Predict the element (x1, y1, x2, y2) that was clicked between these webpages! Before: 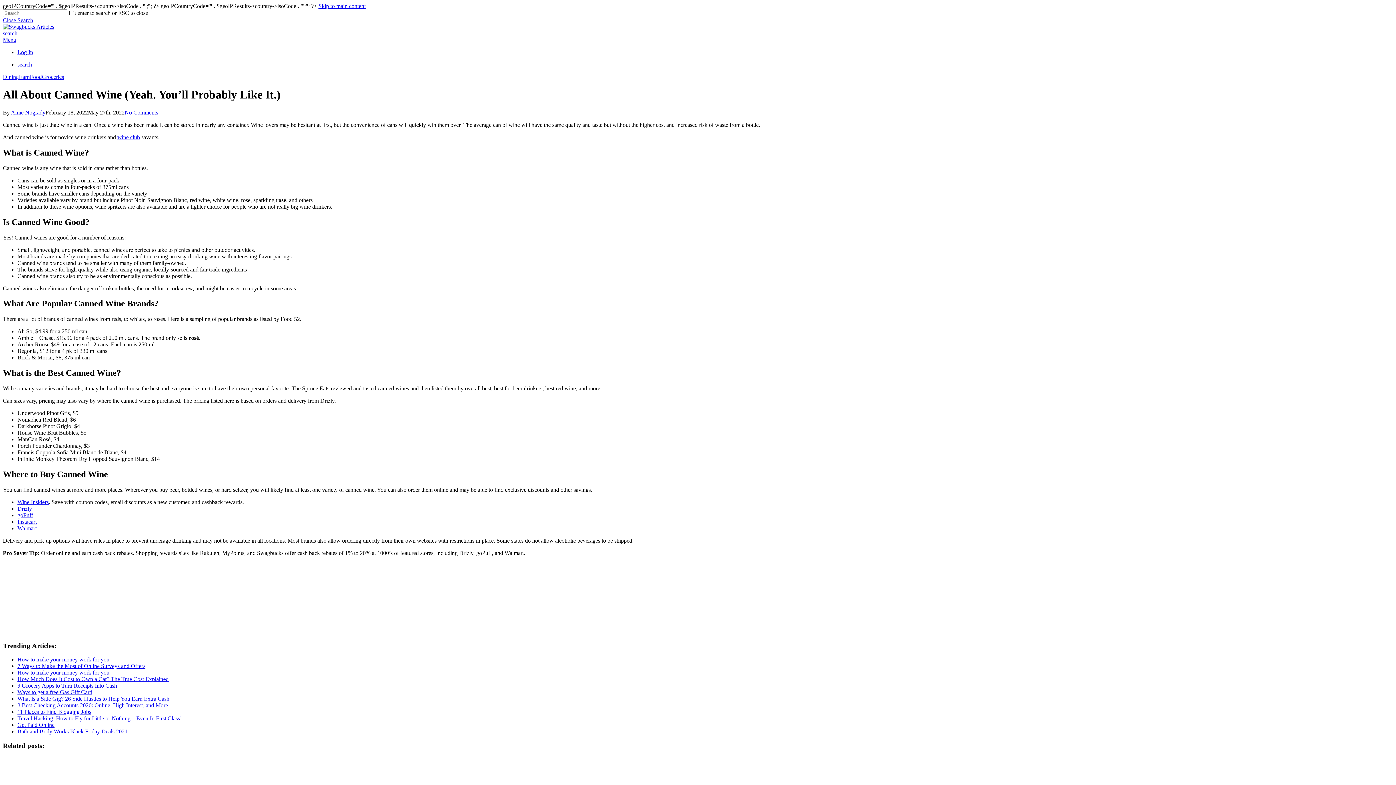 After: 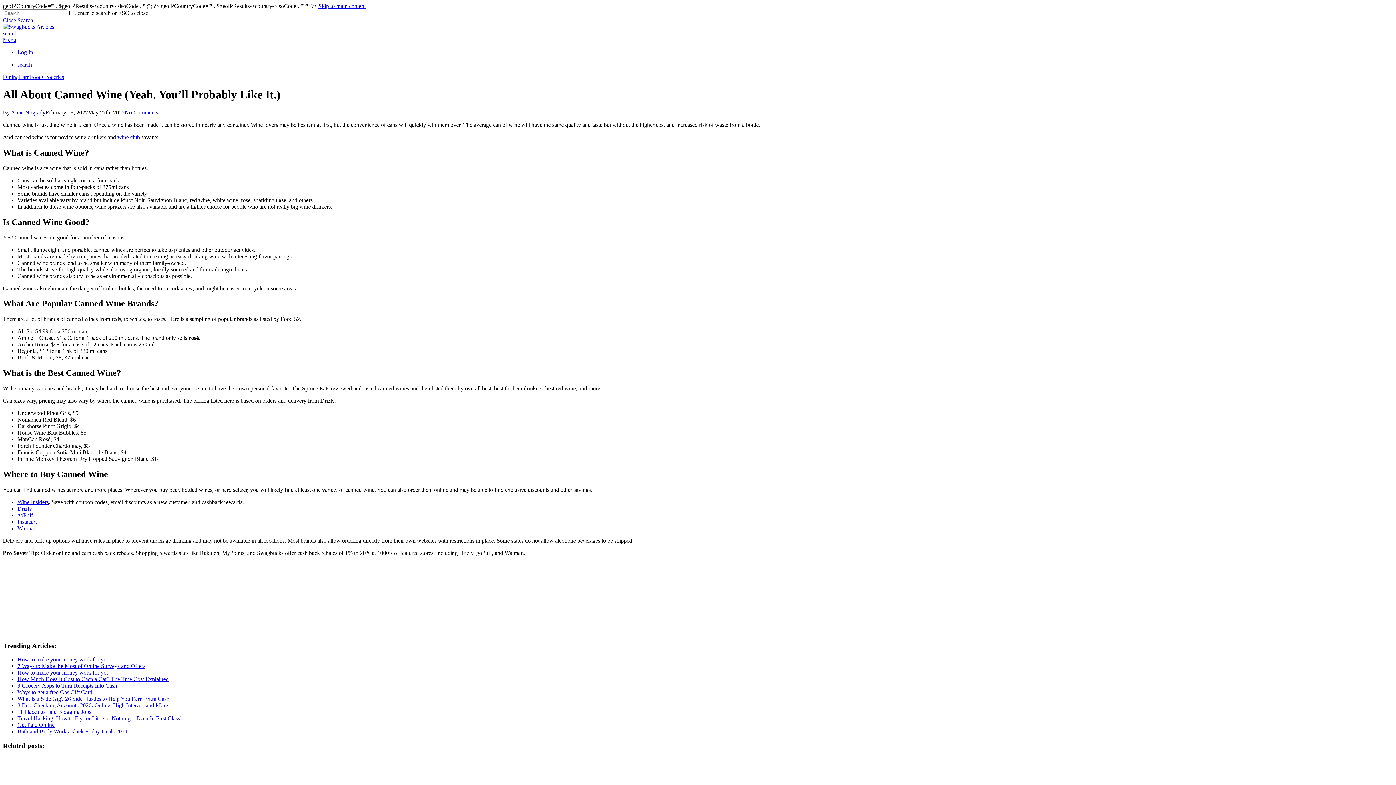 Action: bbox: (17, 505, 32, 511) label: Drizly